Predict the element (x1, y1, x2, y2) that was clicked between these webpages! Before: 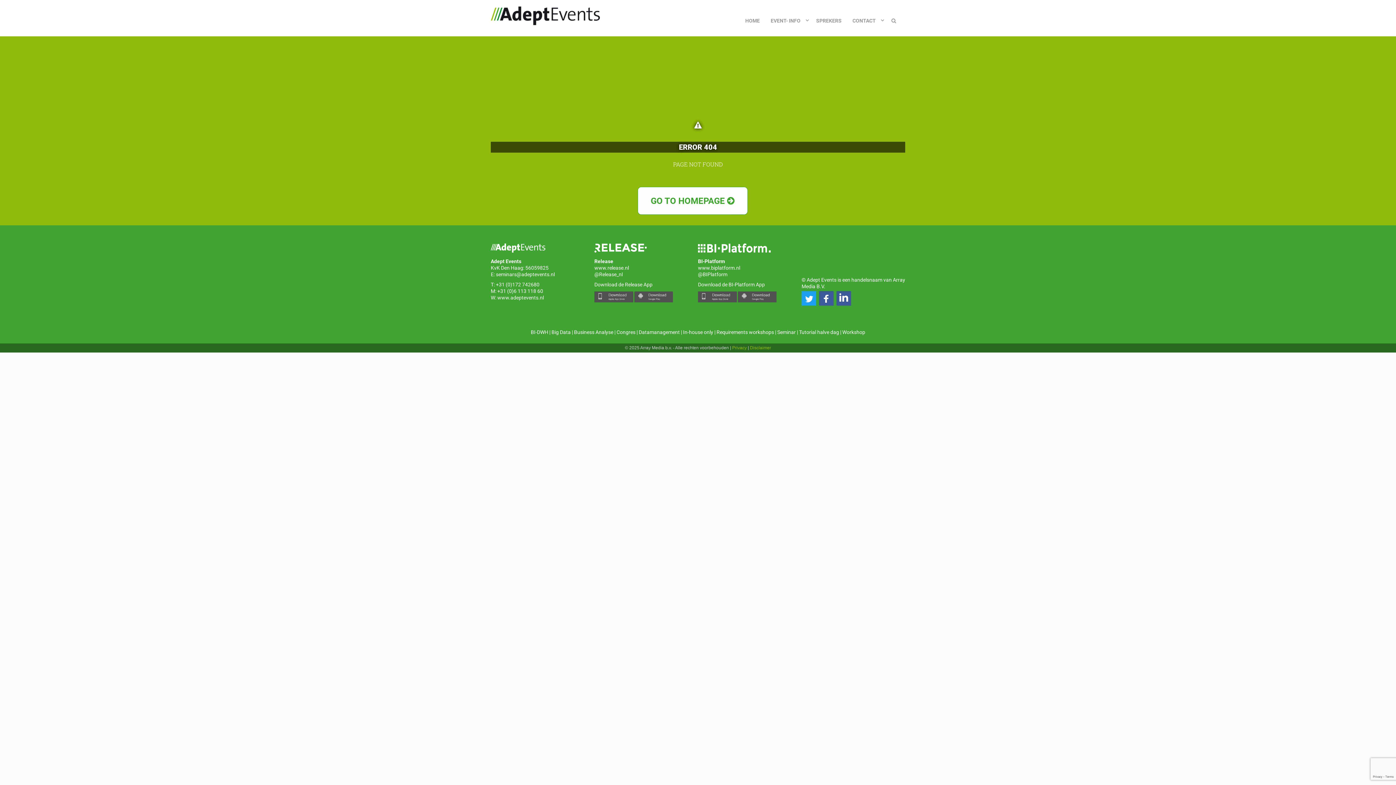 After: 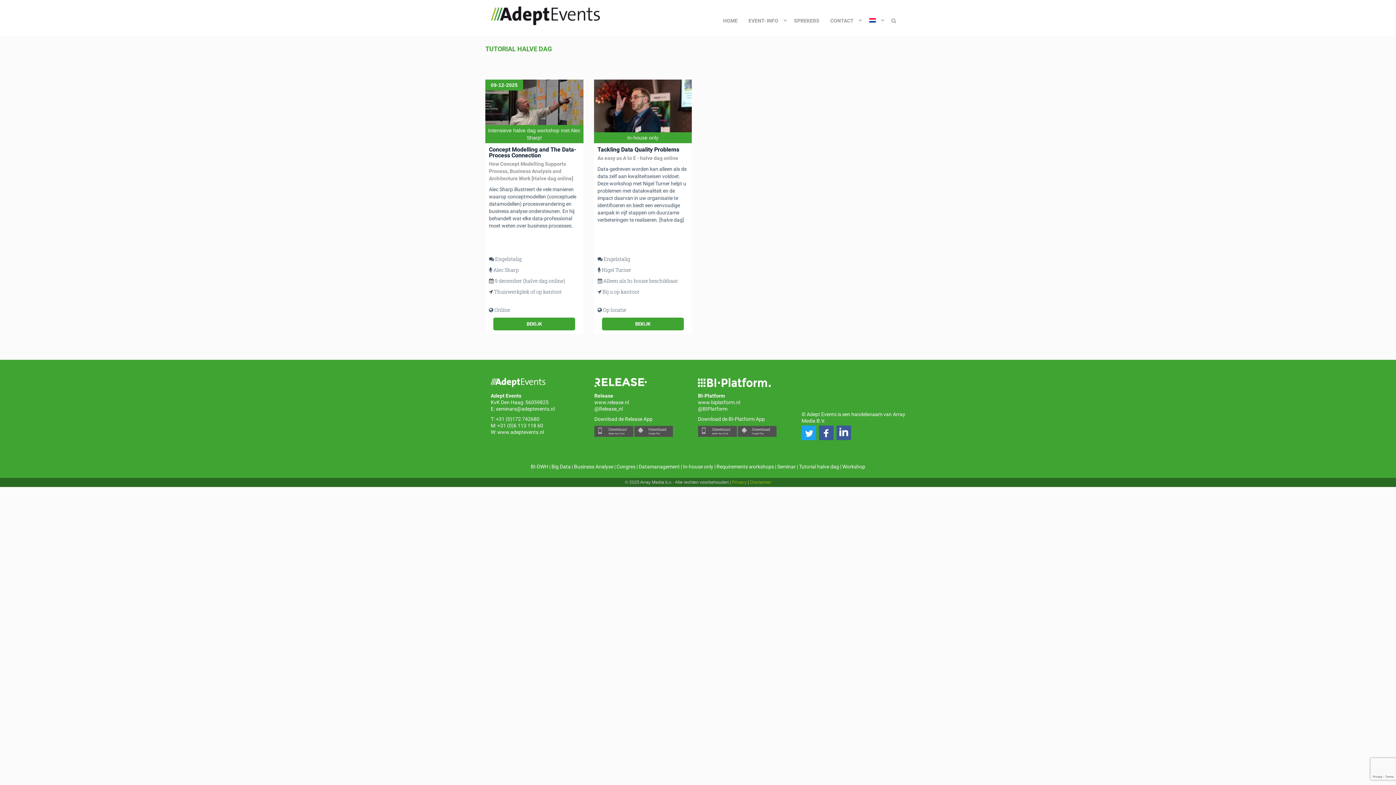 Action: label: Tutorial halve dag bbox: (799, 329, 839, 335)